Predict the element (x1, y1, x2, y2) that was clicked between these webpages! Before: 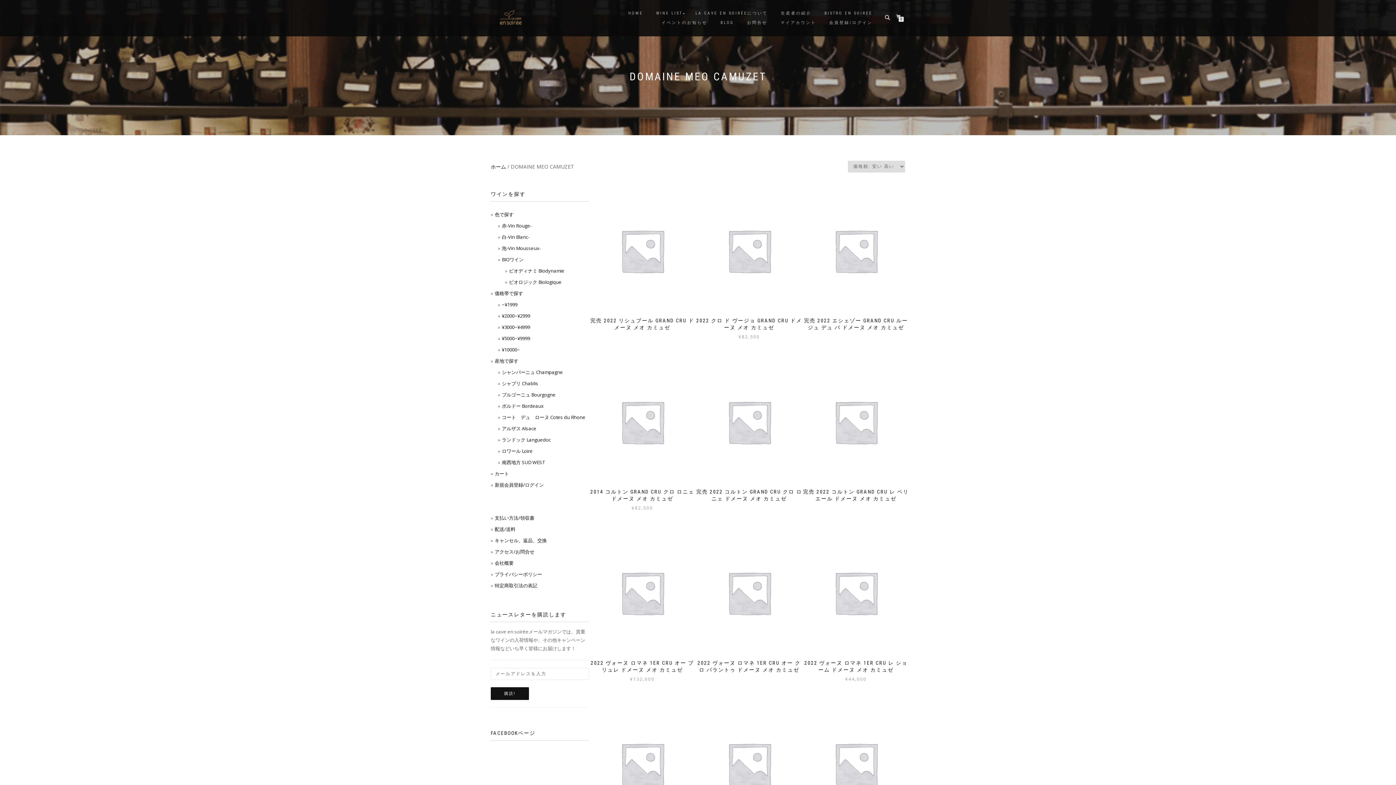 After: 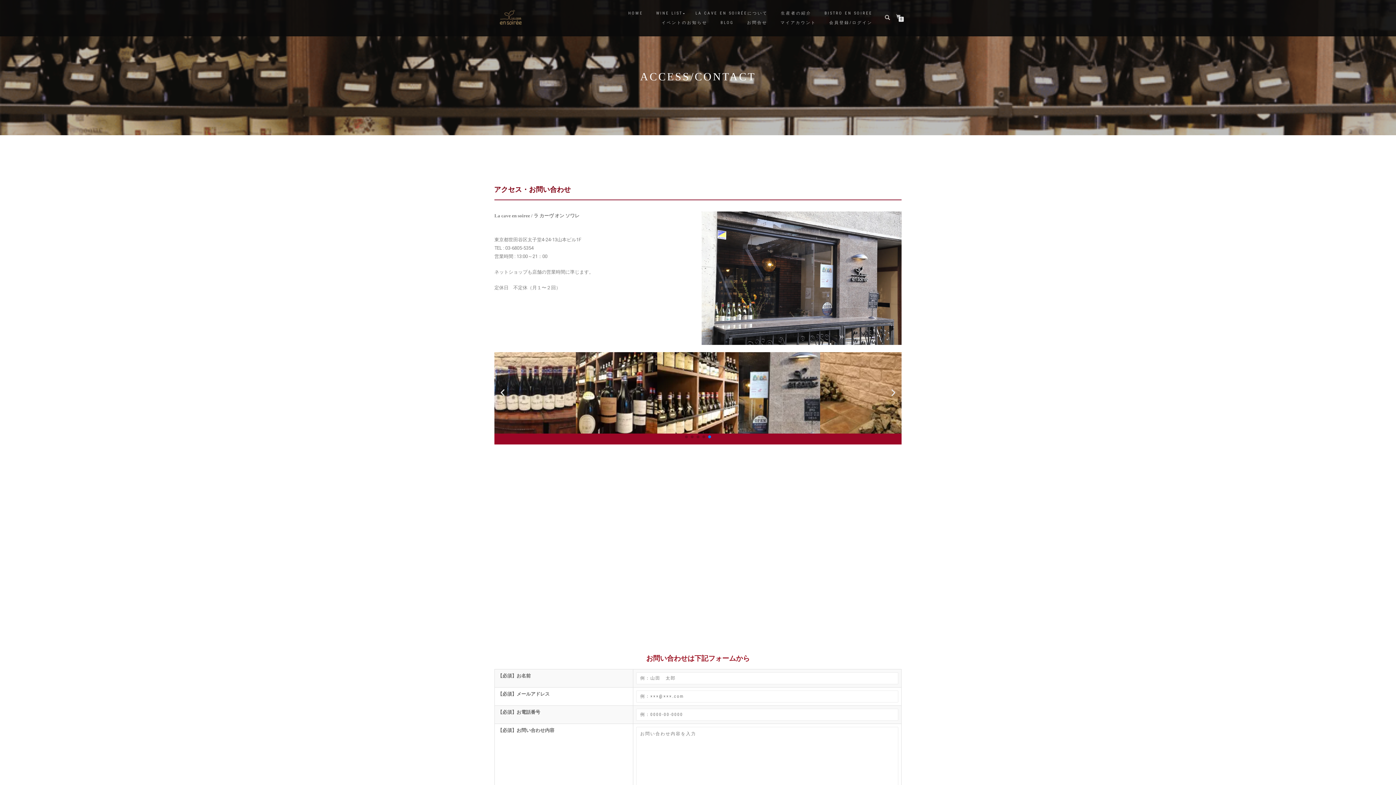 Action: bbox: (741, 18, 773, 27) label: お問合せ